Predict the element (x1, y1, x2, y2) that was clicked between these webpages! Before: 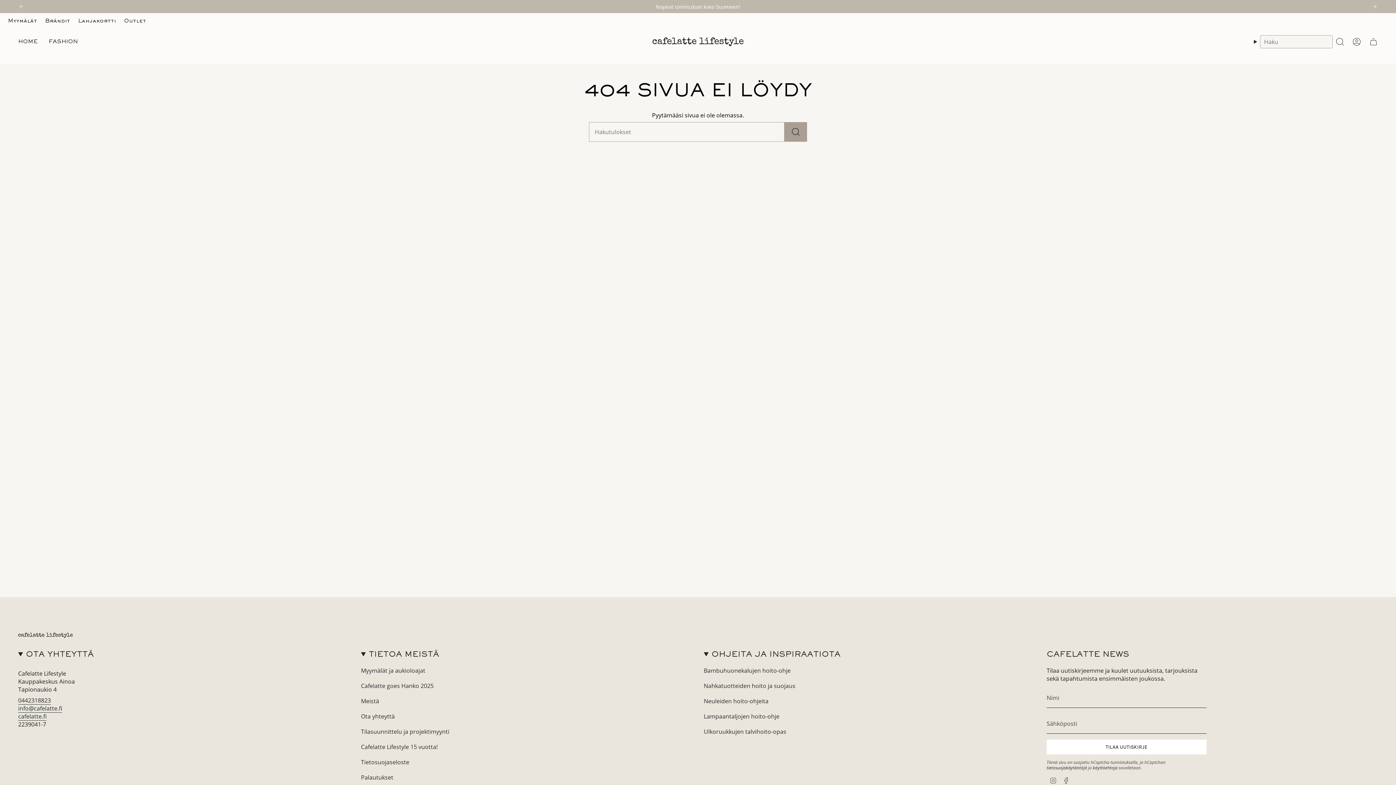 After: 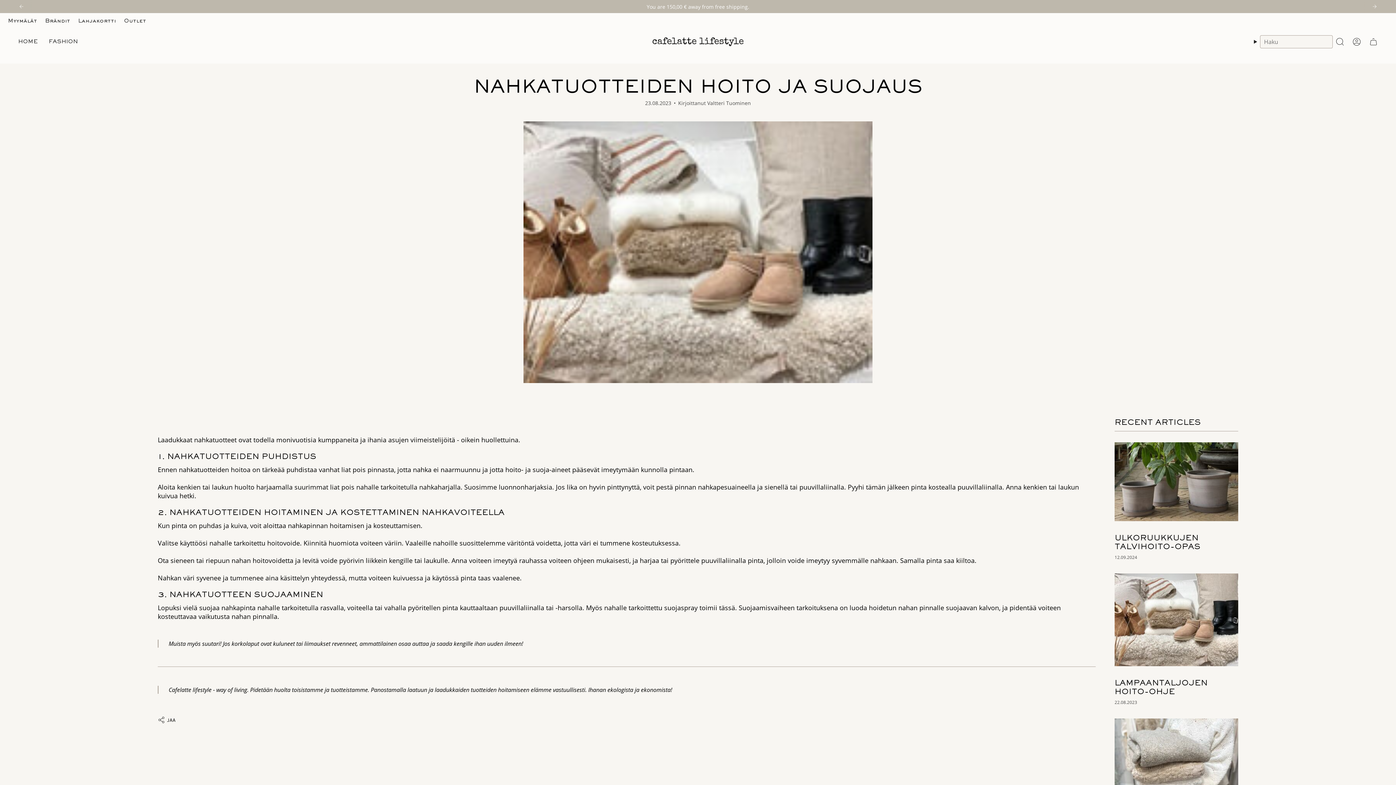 Action: bbox: (704, 682, 795, 690) label: Nahkatuotteiden hoito ja suojaus